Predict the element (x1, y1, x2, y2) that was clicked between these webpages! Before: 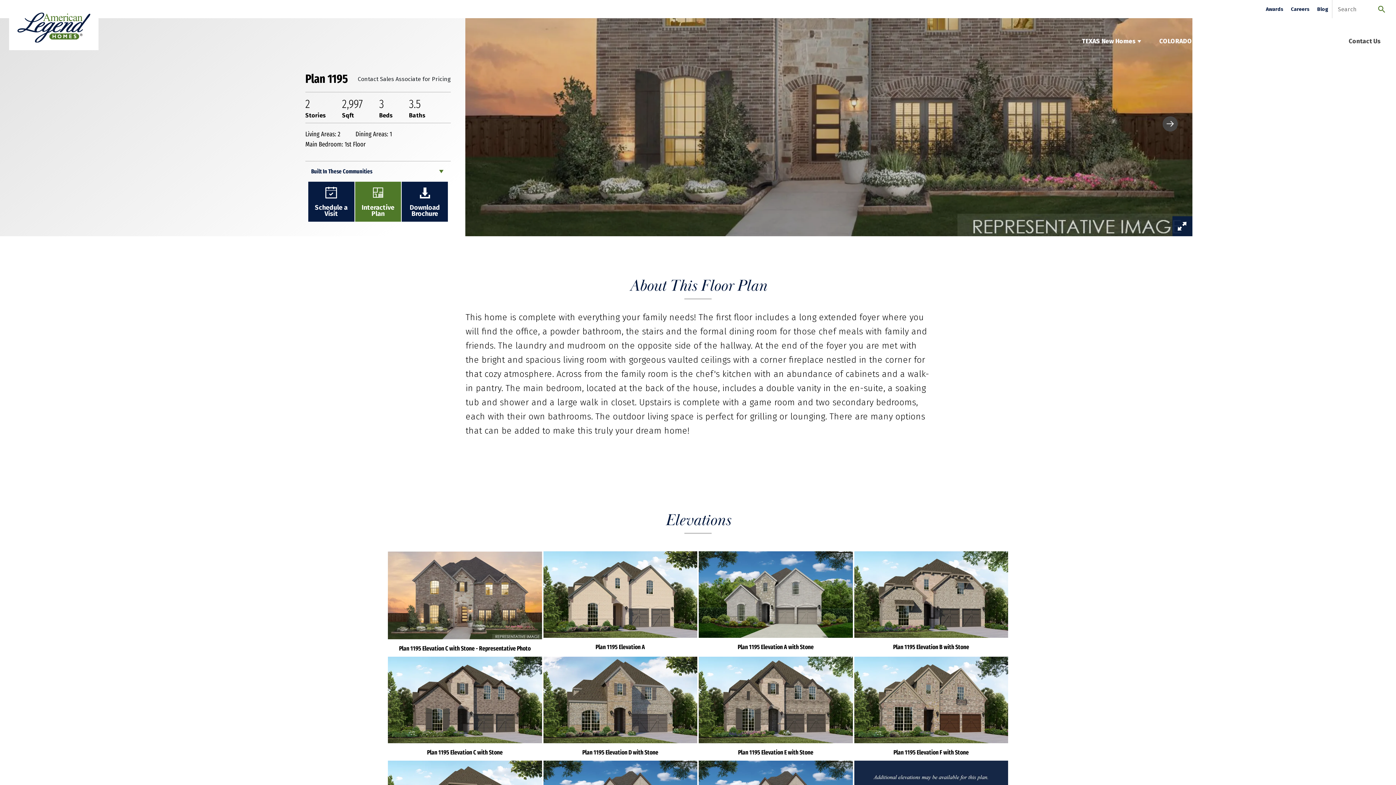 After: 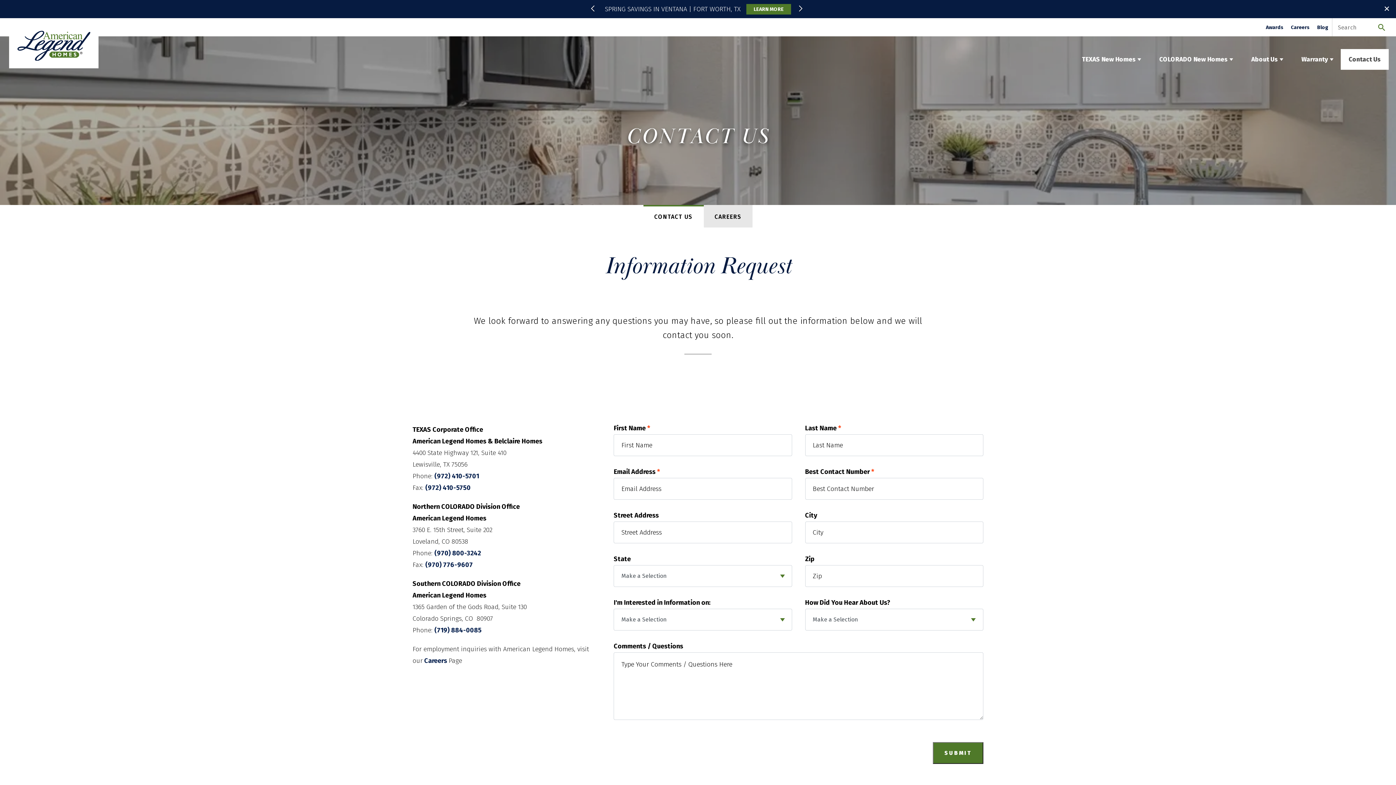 Action: bbox: (1341, 30, 1389, 51) label: Contact Us